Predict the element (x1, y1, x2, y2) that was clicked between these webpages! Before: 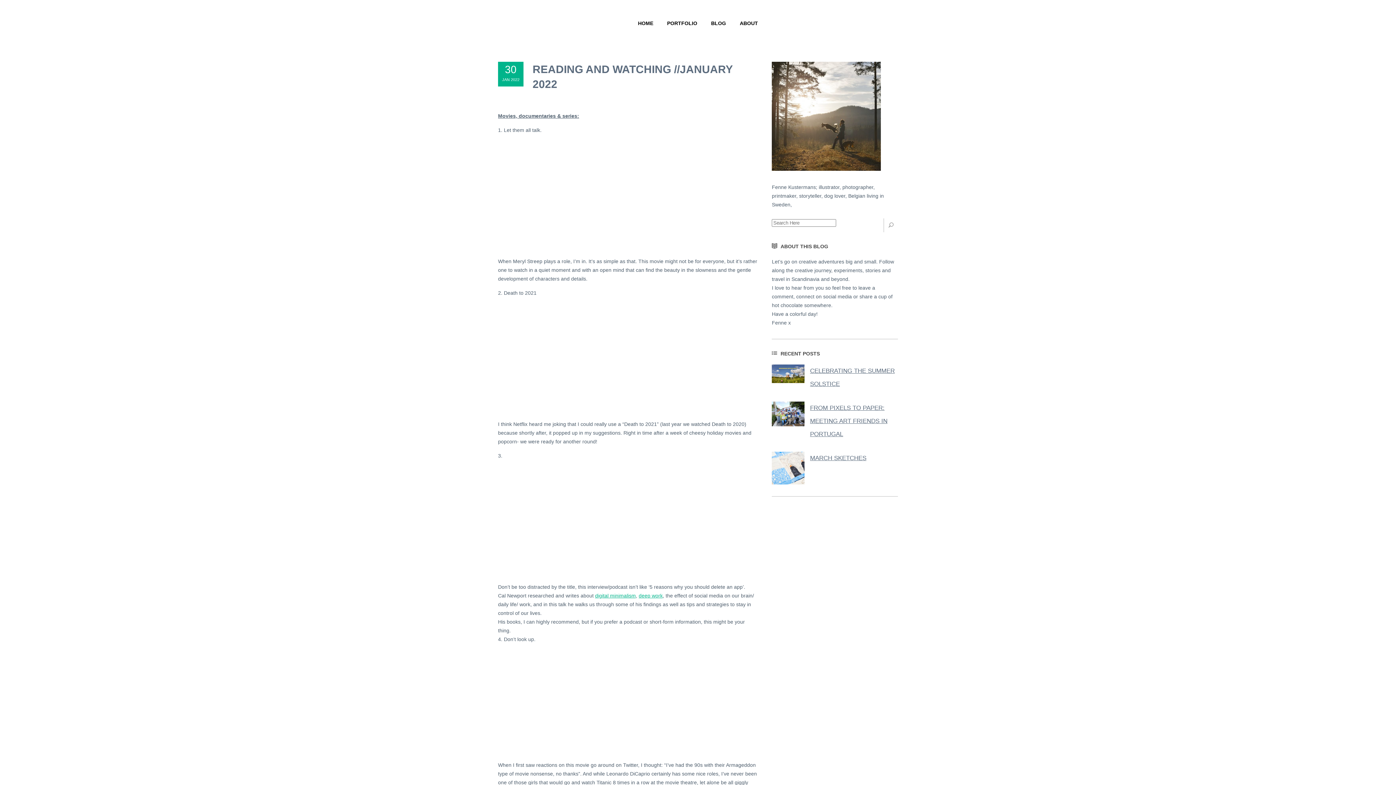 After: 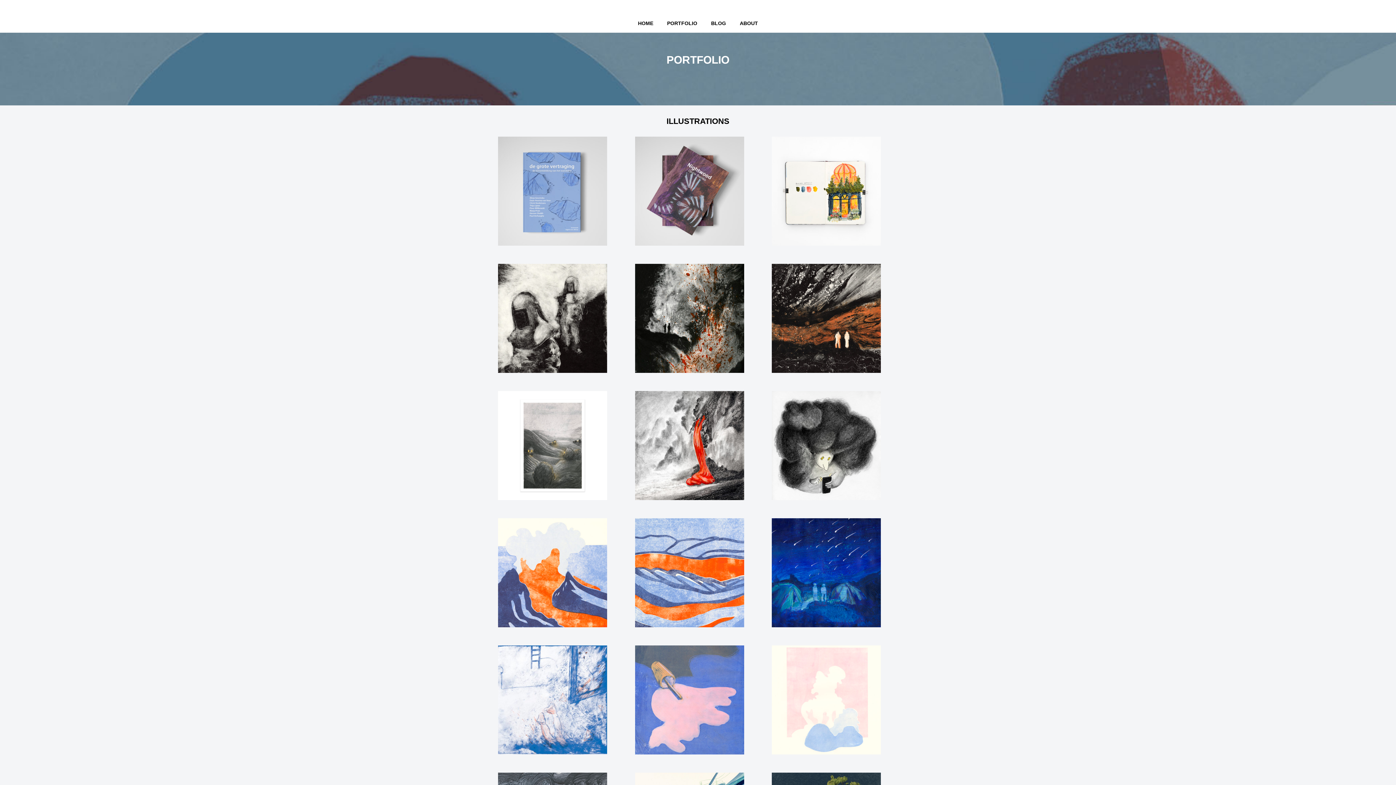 Action: bbox: (660, 0, 704, 32) label: PORTFOLIO